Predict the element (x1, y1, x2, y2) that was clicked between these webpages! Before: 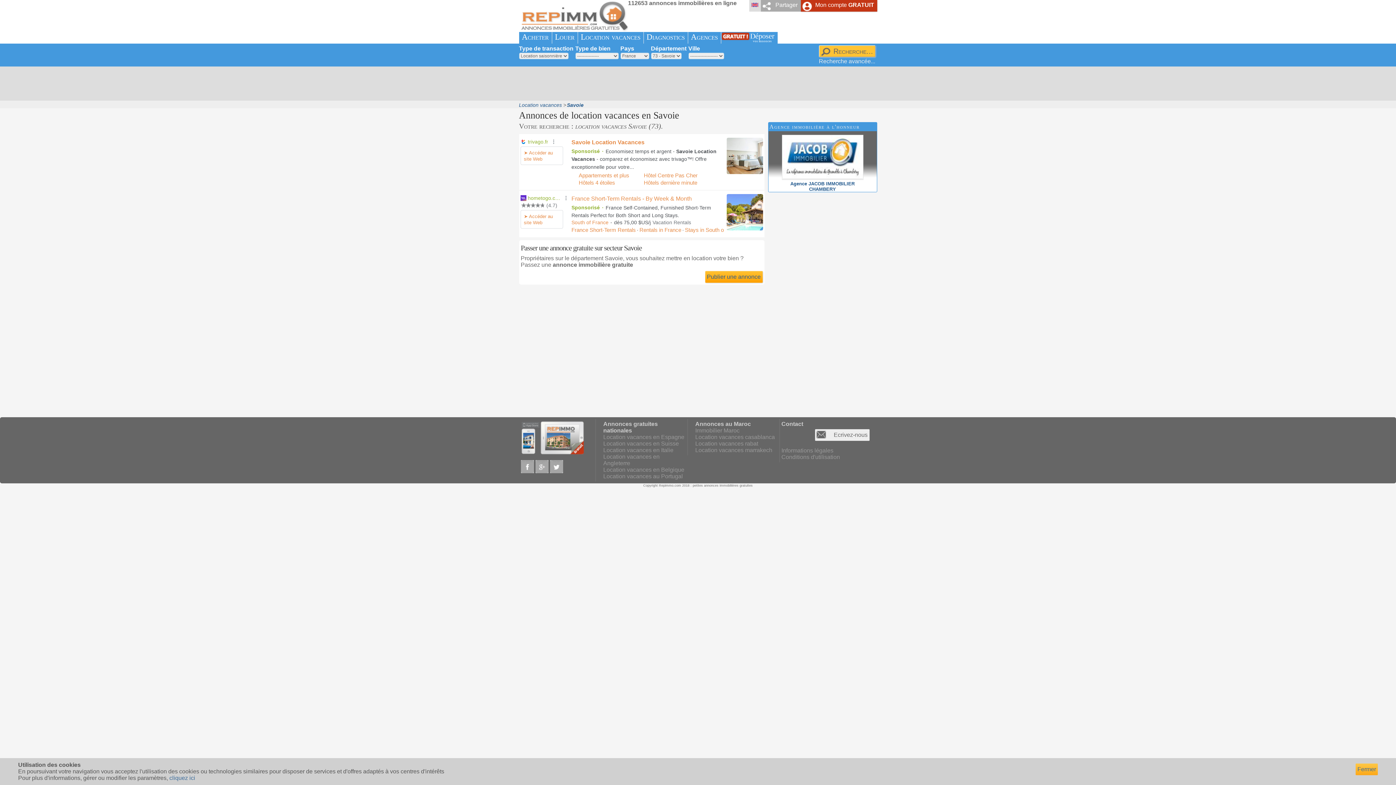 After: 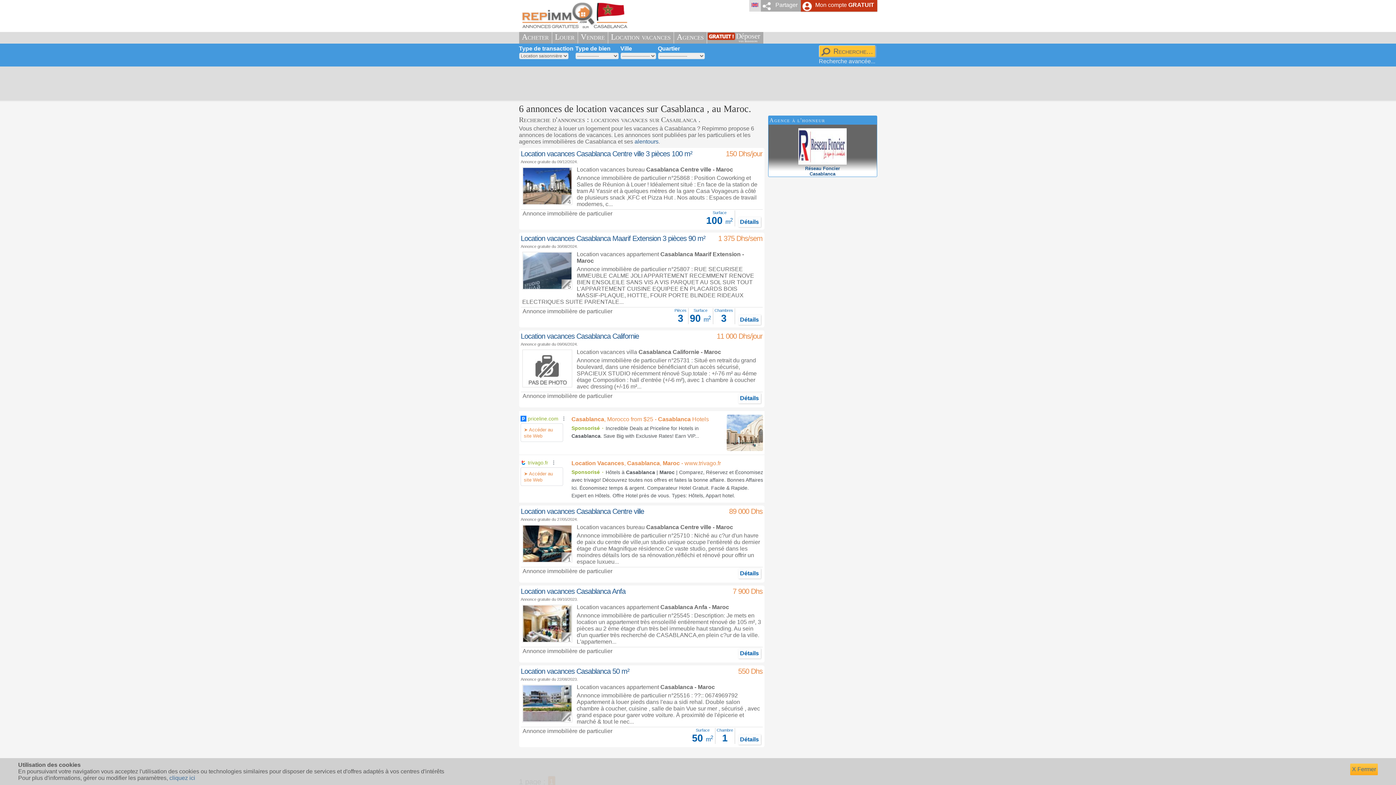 Action: label: Location vacances casablanca bbox: (695, 434, 775, 440)